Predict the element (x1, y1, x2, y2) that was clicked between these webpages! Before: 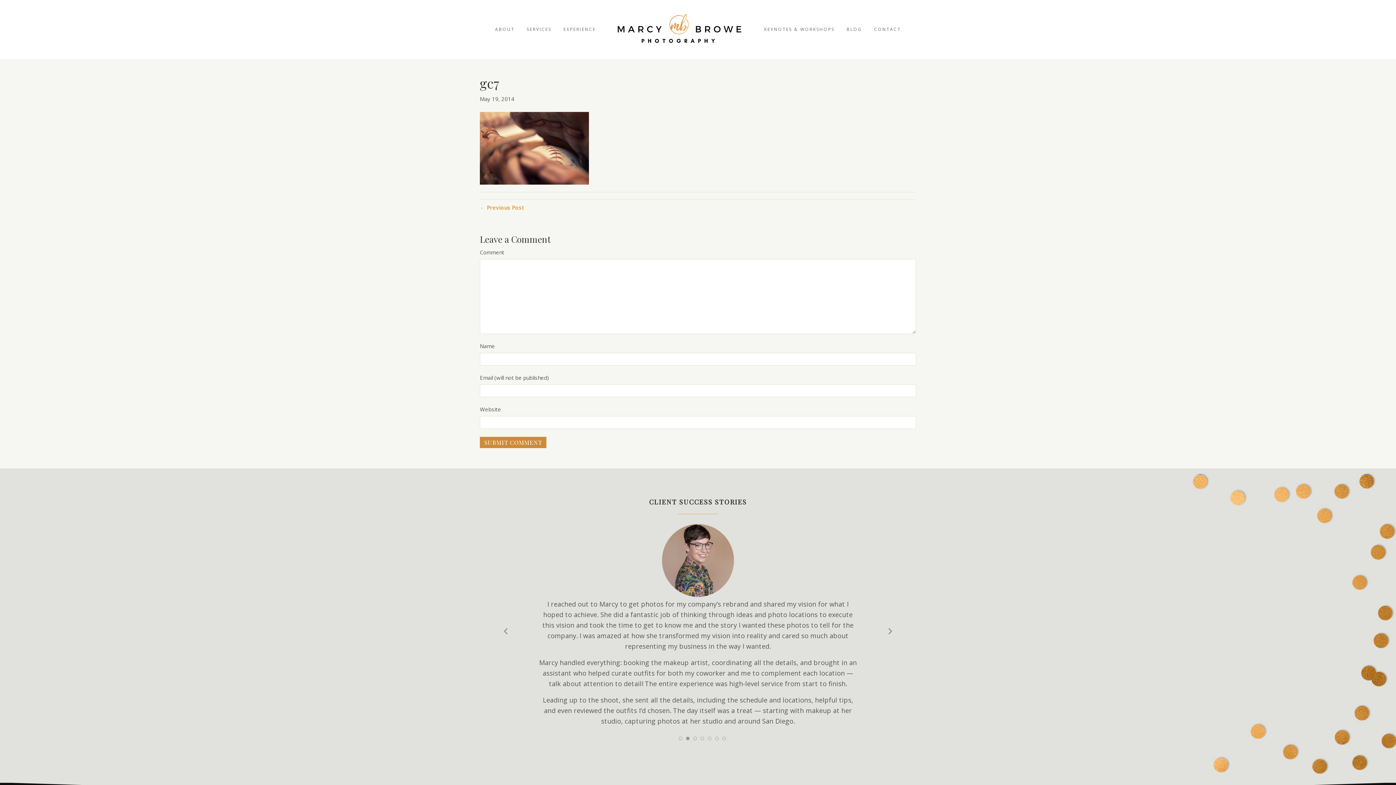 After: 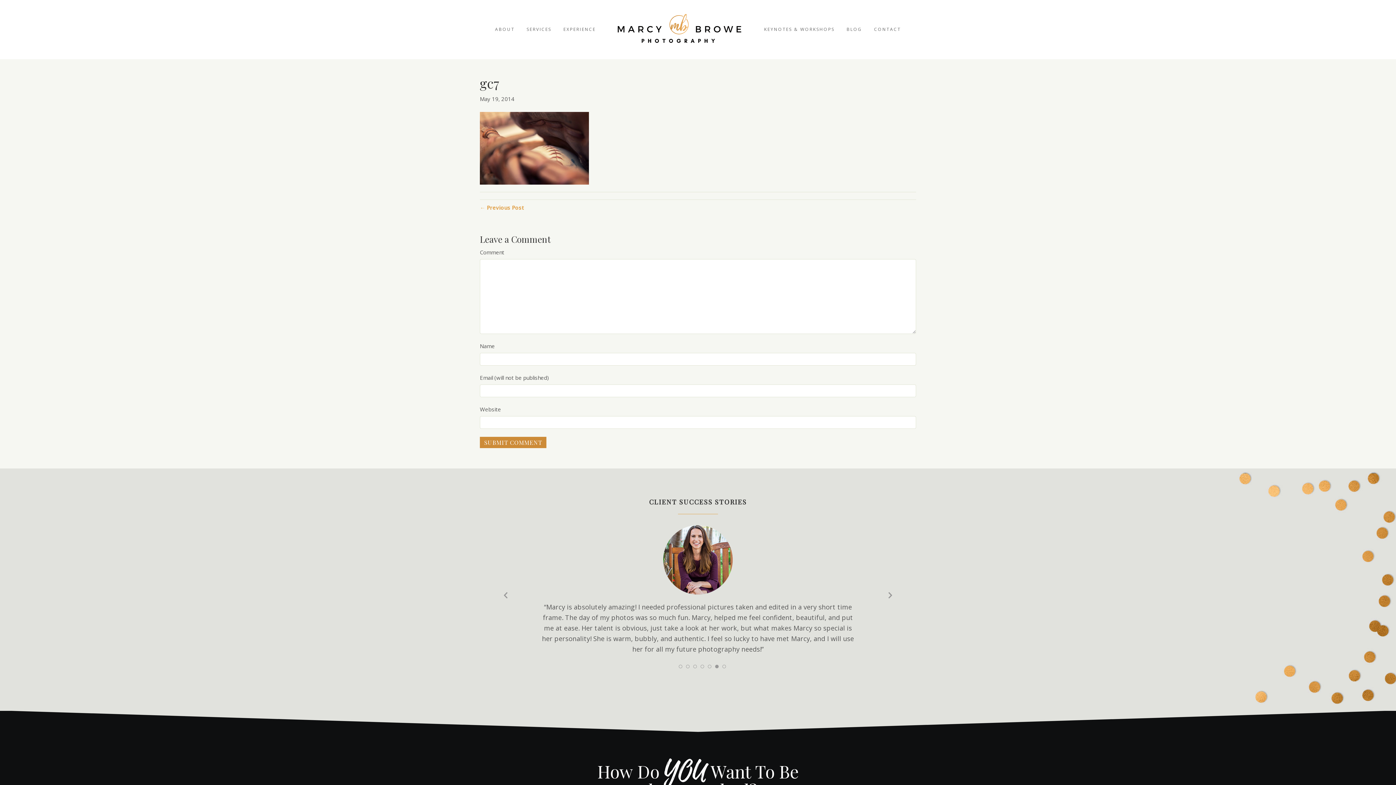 Action: bbox: (715, 663, 718, 671)